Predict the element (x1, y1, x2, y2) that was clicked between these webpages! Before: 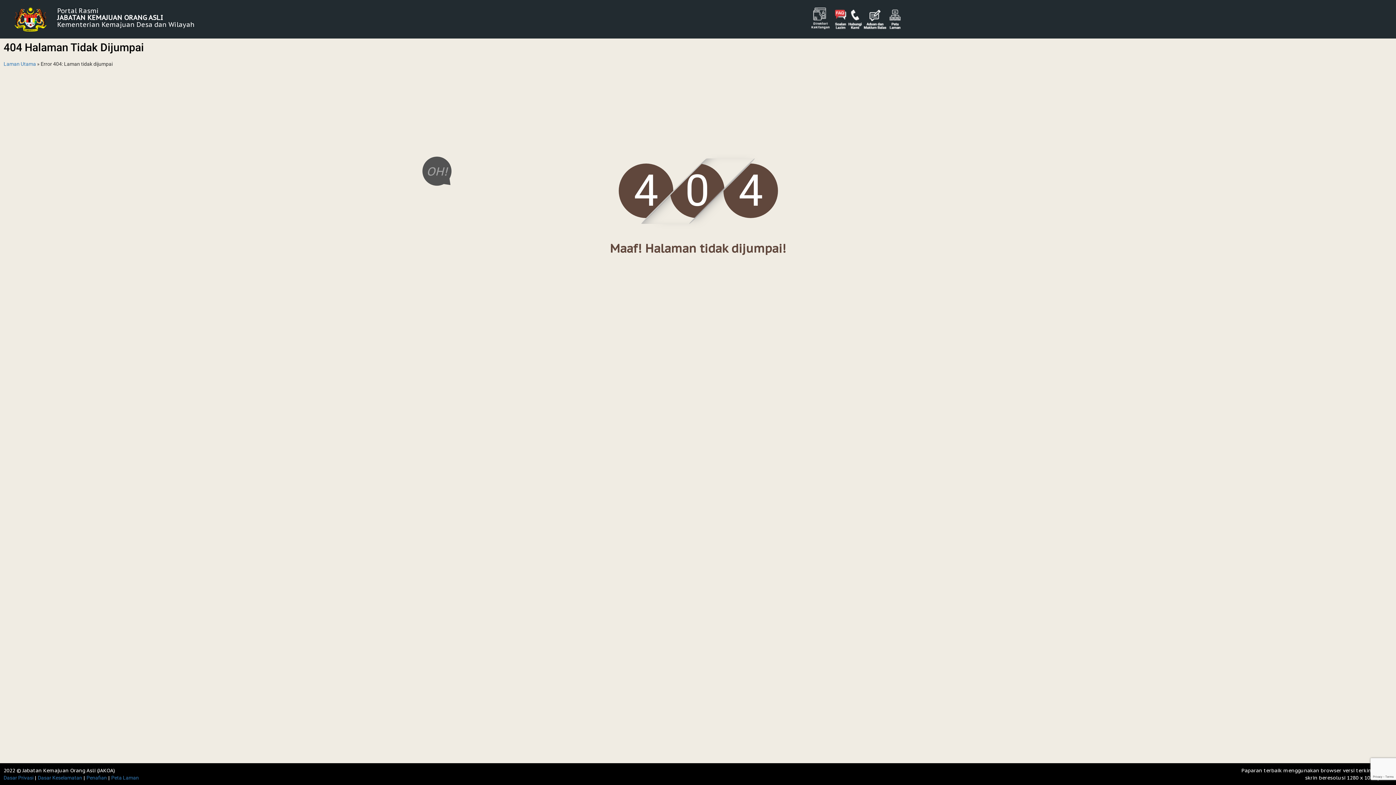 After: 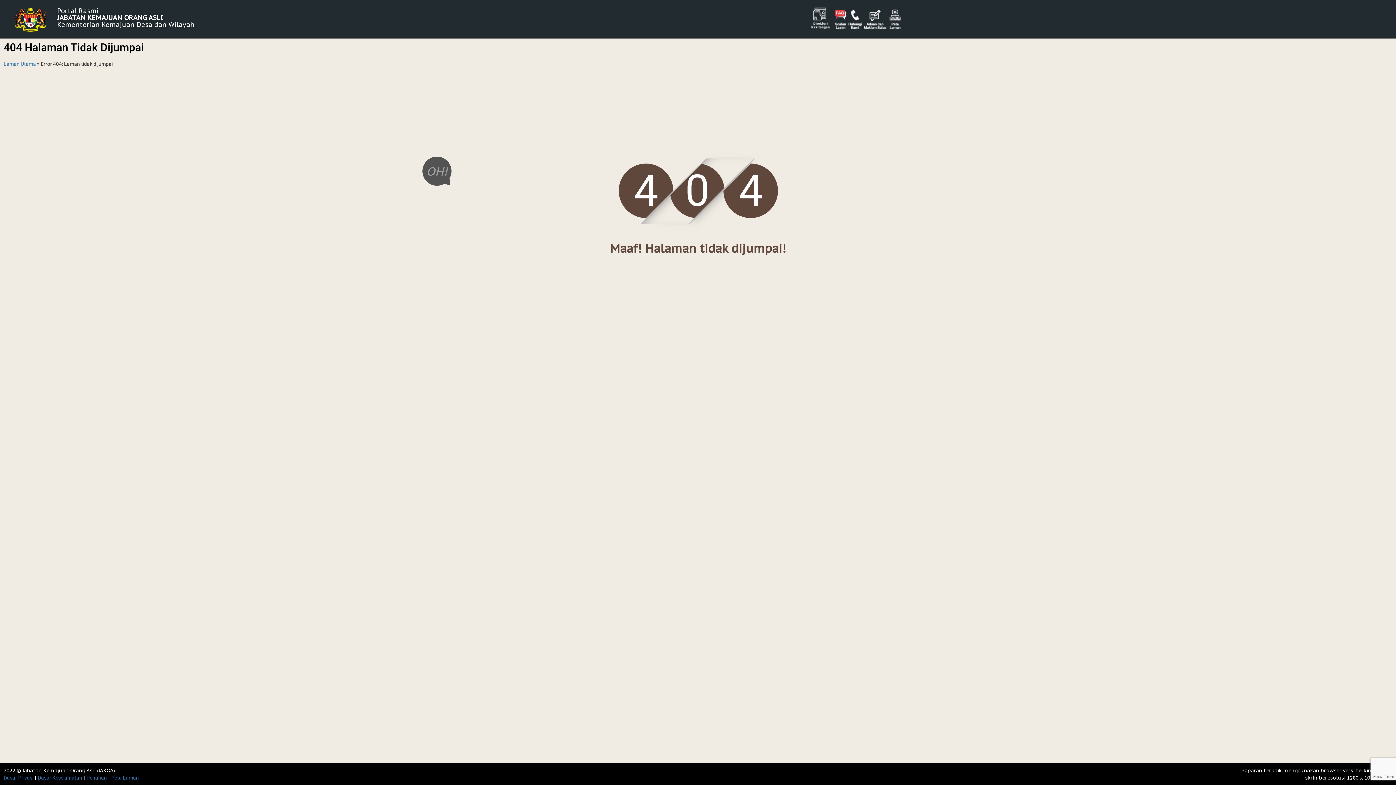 Action: bbox: (887, 6, 902, 32)